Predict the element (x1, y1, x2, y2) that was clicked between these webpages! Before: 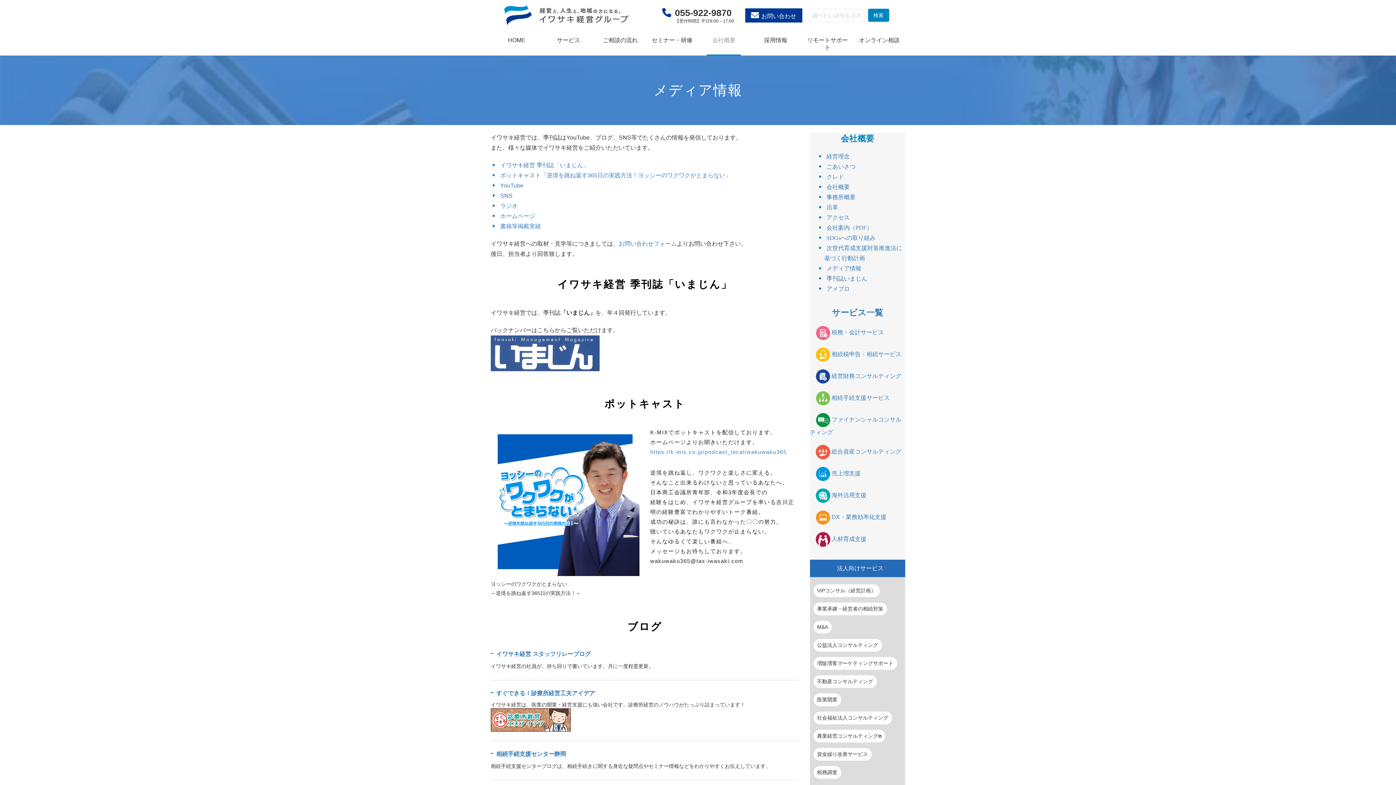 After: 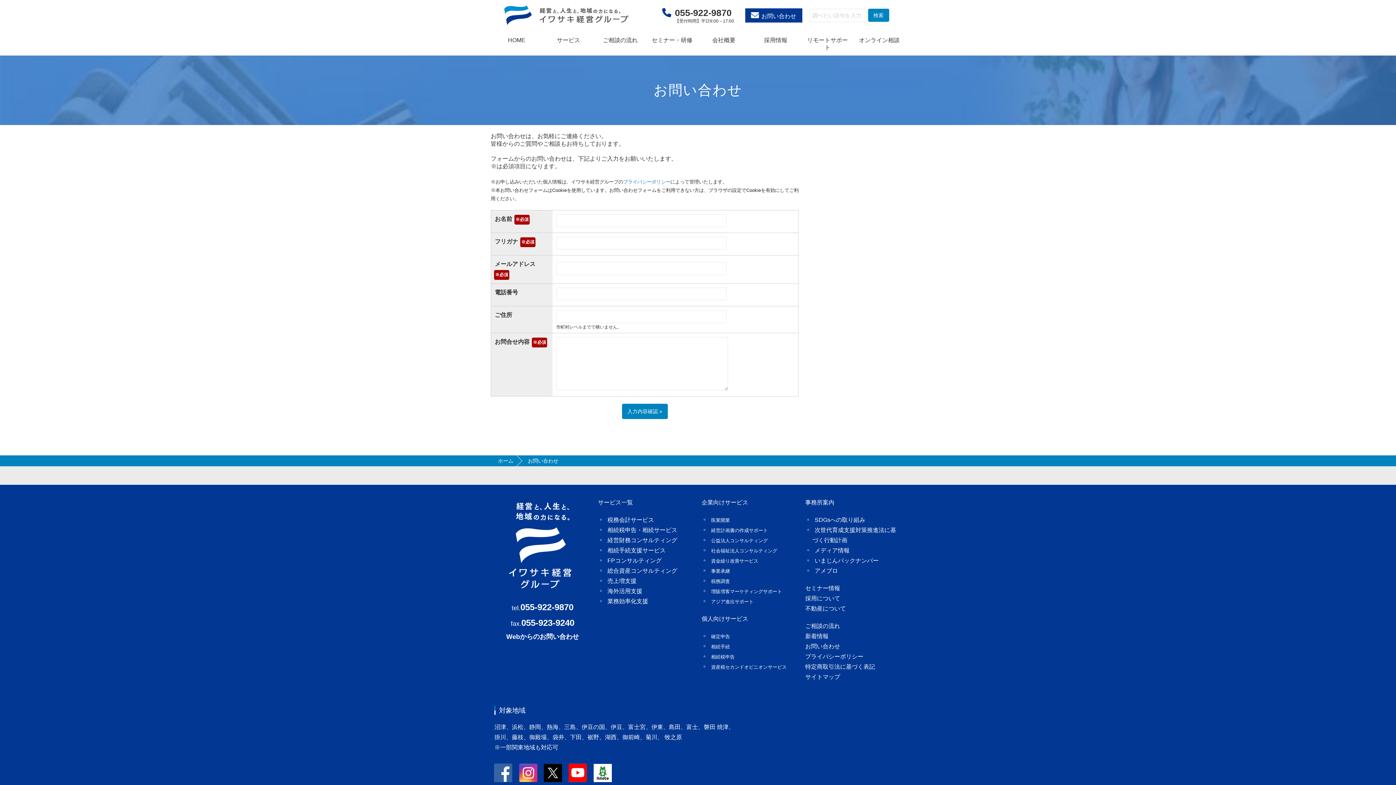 Action: label: お問い合わせ bbox: (745, 8, 802, 22)